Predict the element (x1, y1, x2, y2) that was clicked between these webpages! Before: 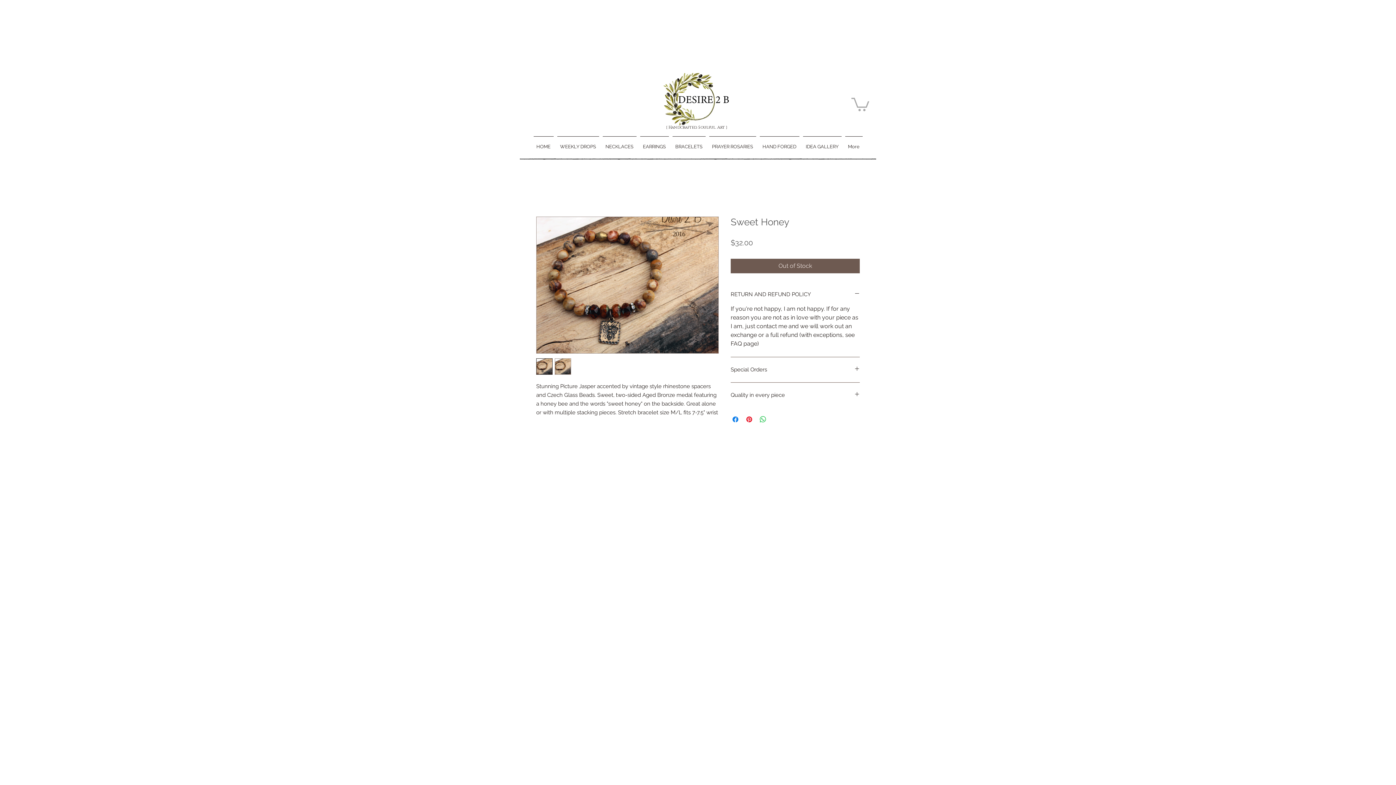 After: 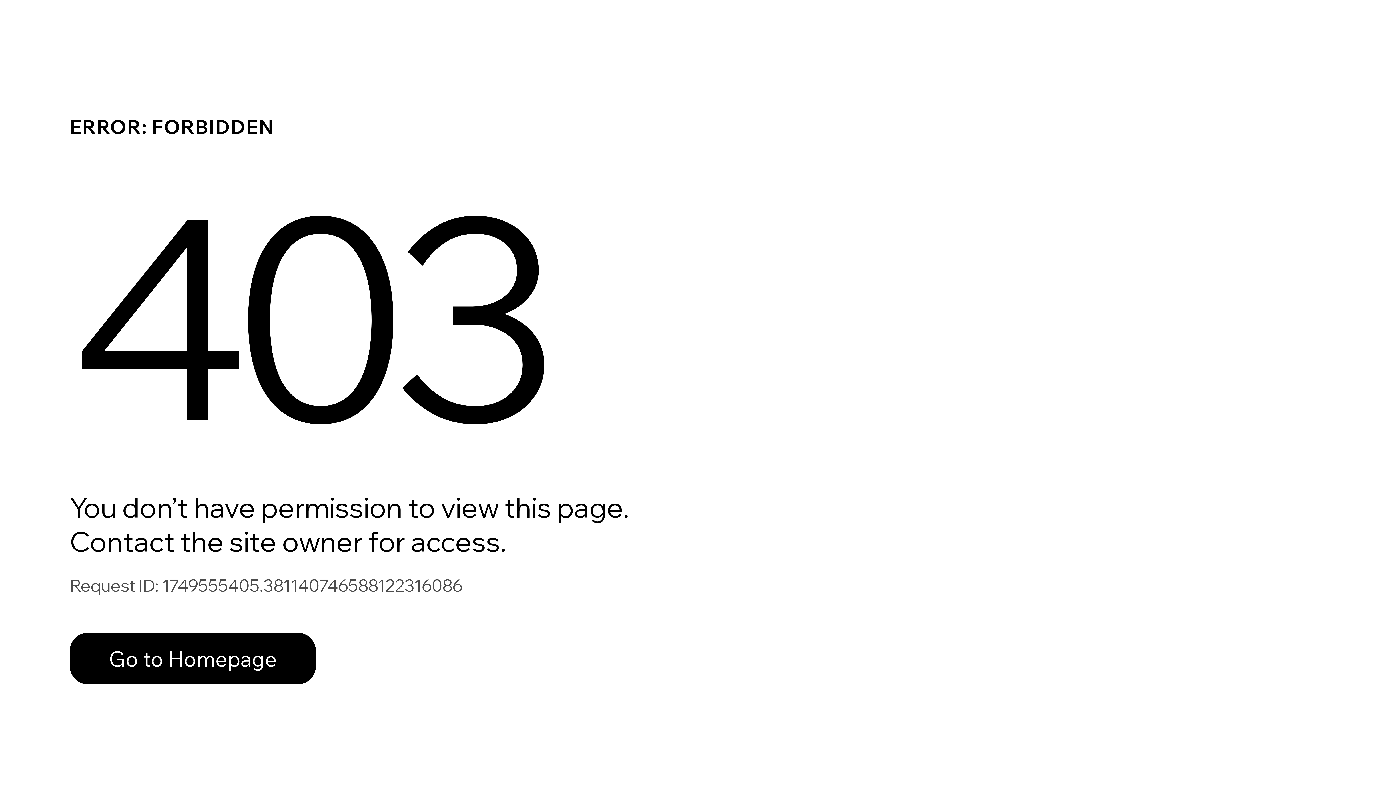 Action: bbox: (555, 136, 600, 150) label: WEEKLY DROPS